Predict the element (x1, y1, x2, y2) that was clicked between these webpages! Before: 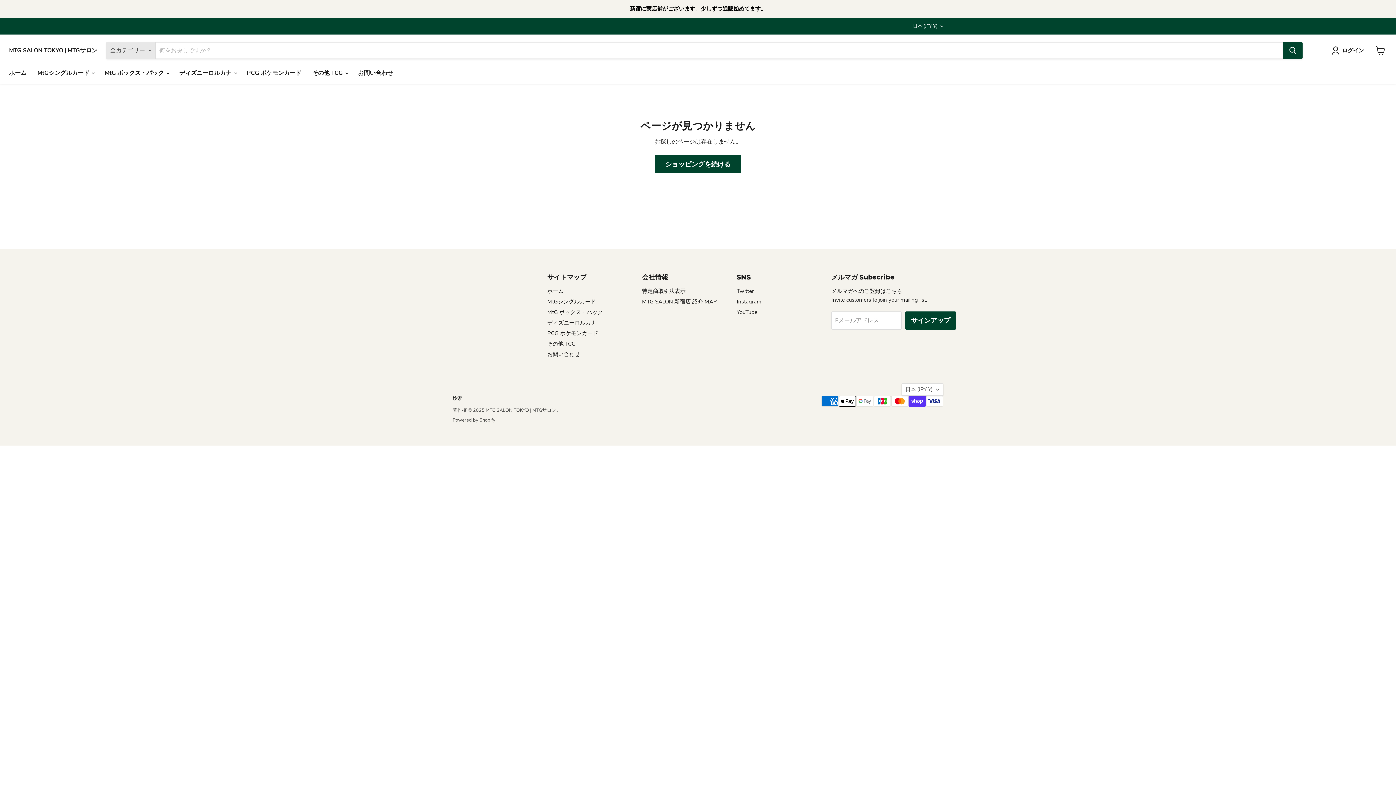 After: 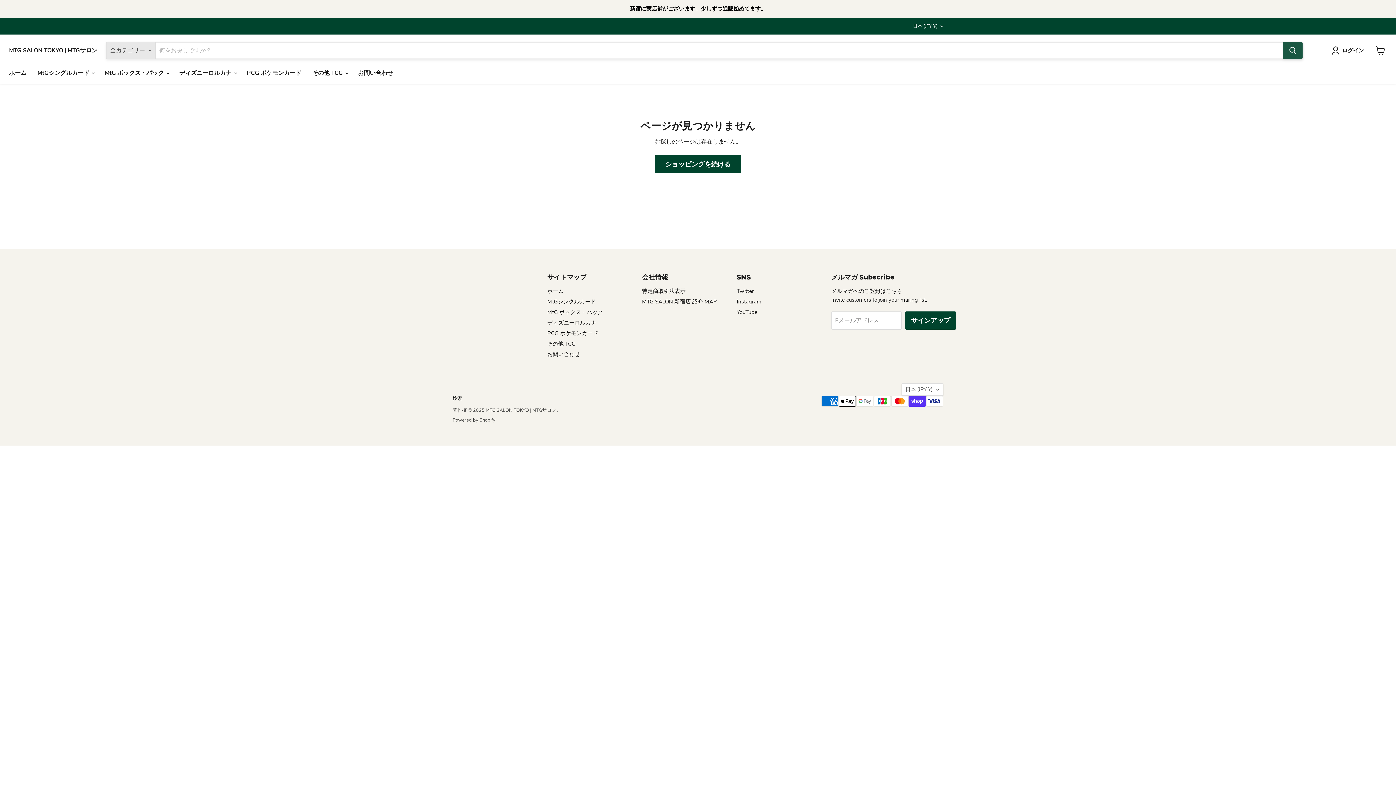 Action: bbox: (1283, 42, 1302, 58) label: 検索する